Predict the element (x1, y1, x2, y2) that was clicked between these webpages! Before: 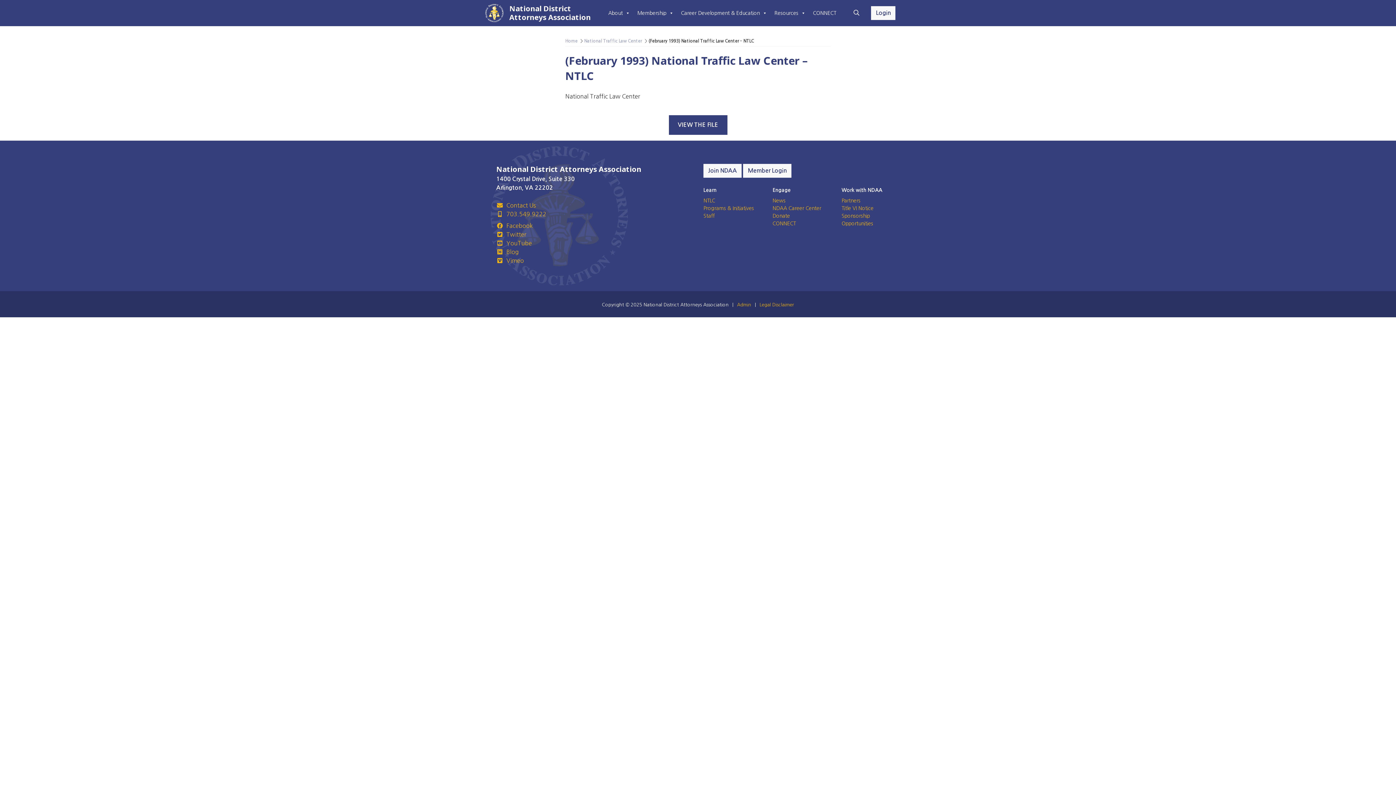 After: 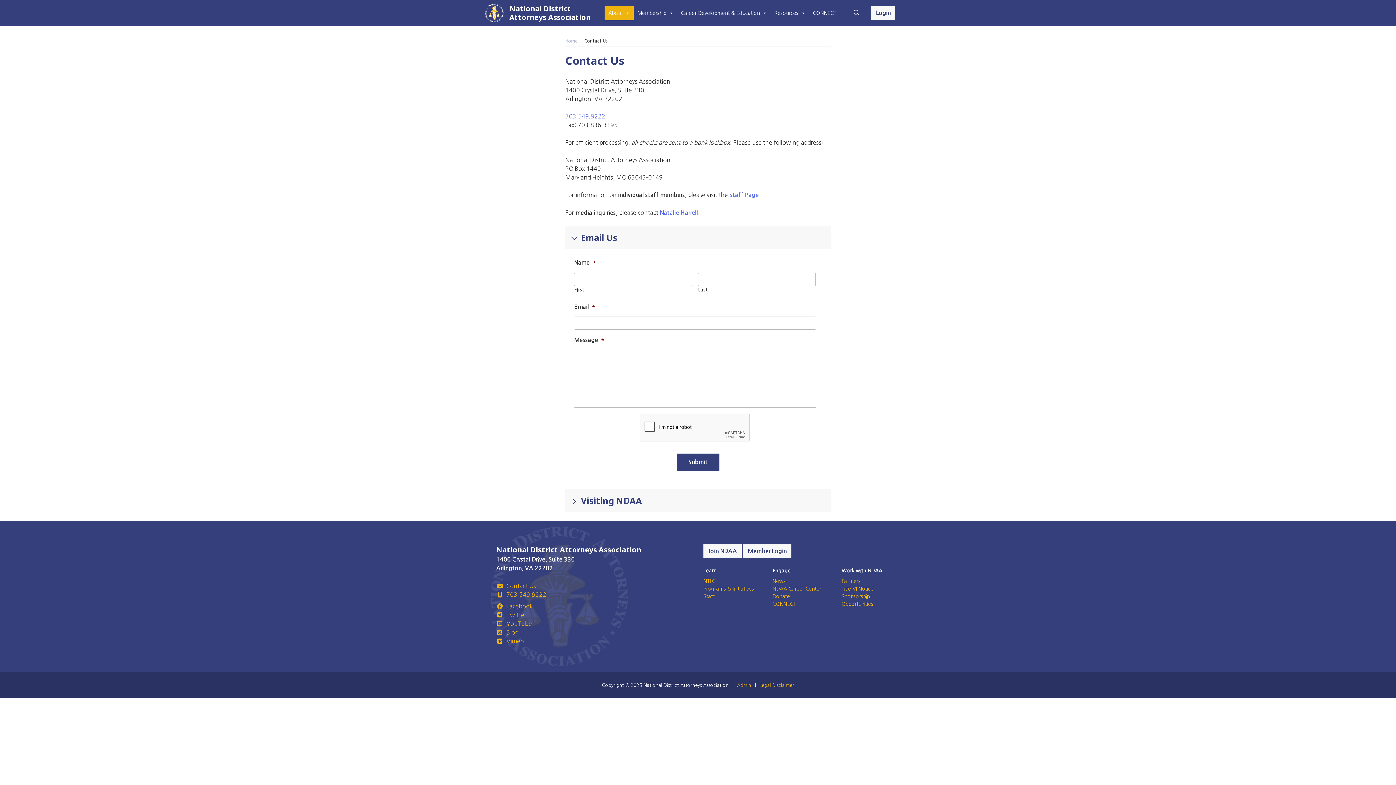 Action: label:  Contact Us bbox: (496, 202, 536, 208)